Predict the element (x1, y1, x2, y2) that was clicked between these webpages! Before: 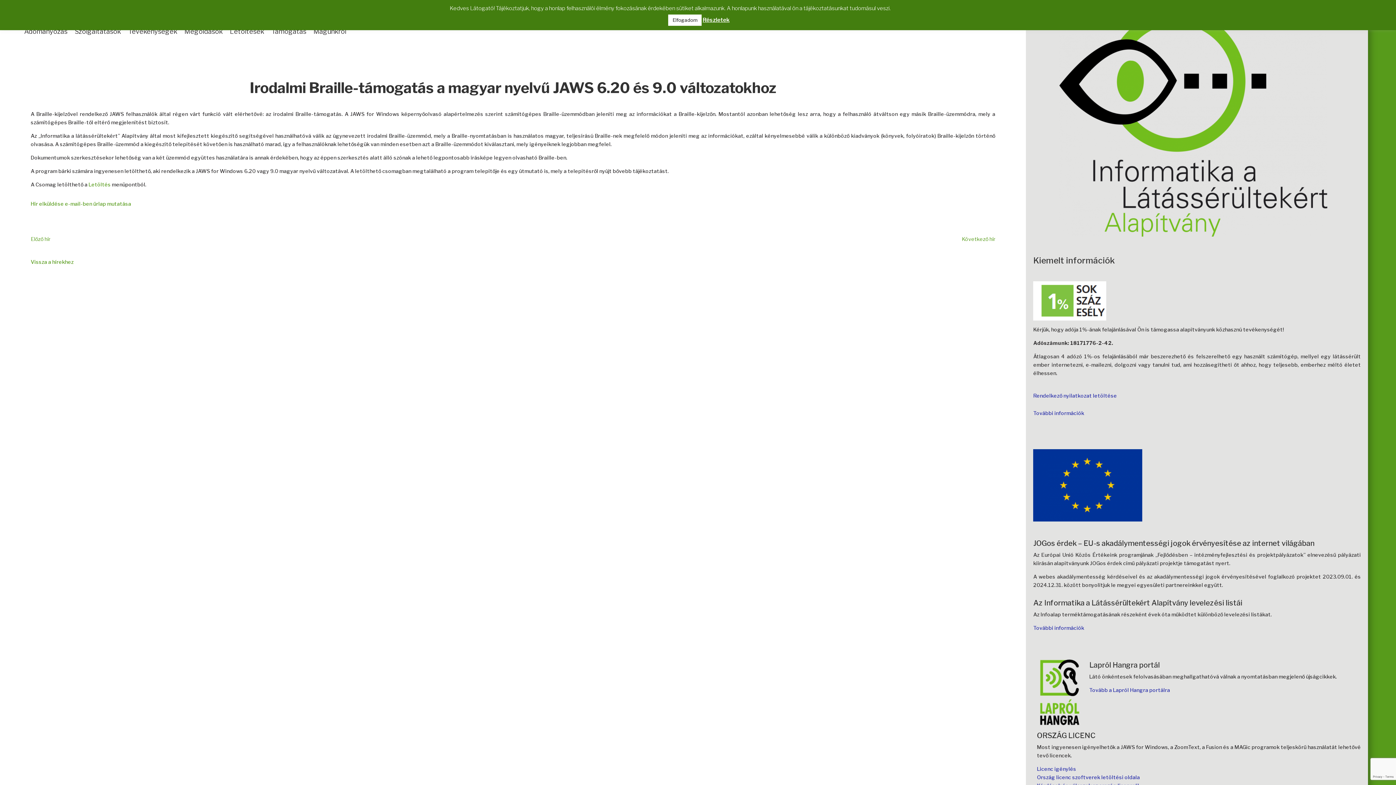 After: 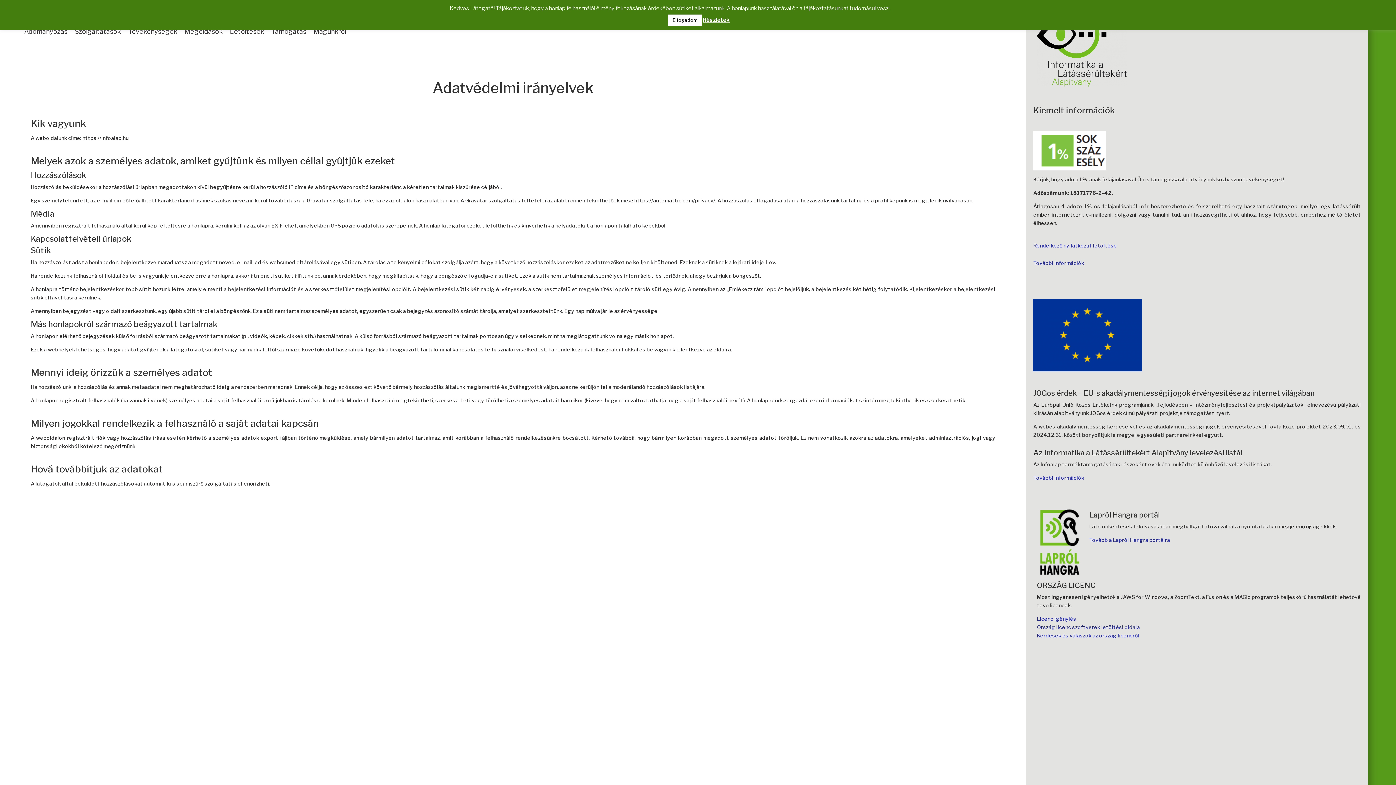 Action: label: Részletek bbox: (702, 16, 729, 23)